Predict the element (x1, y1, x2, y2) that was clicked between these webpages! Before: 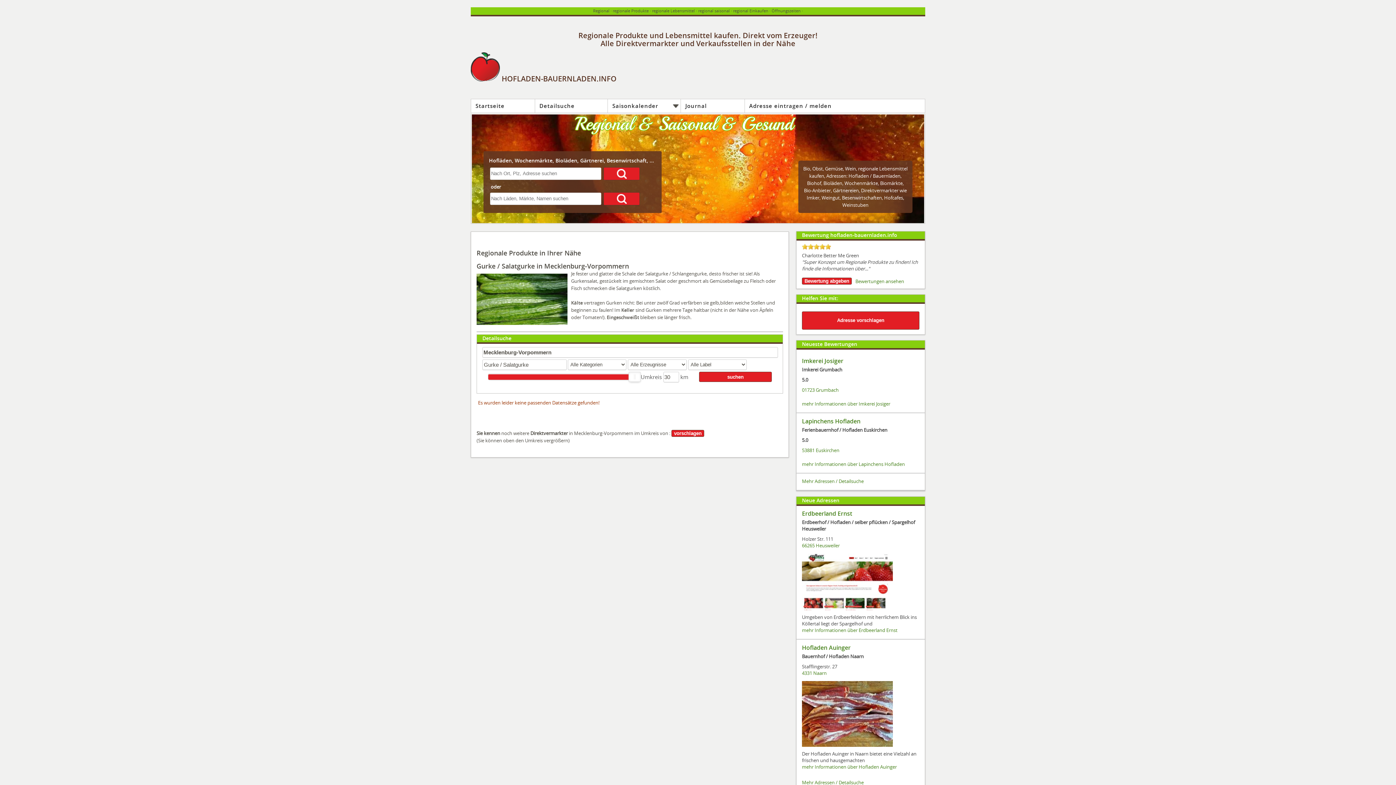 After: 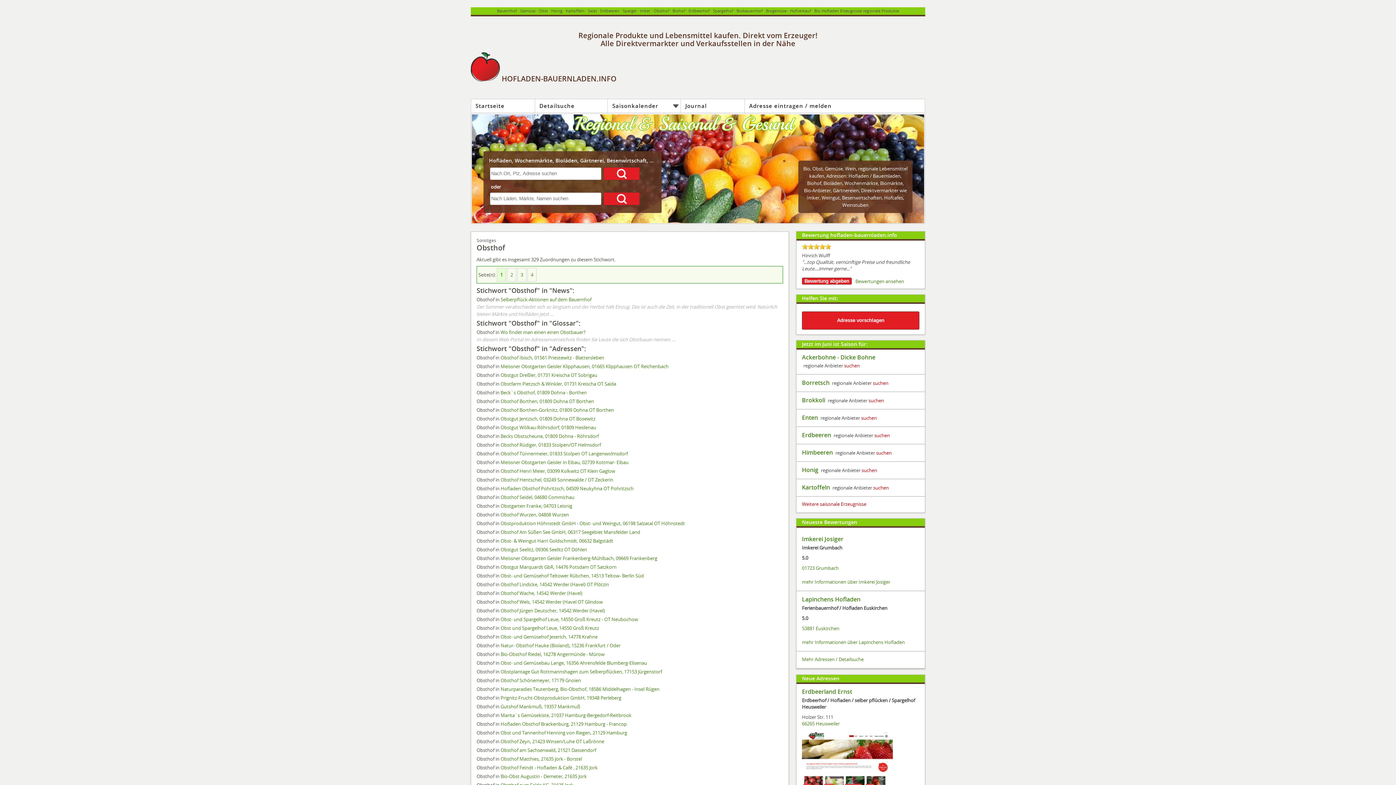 Action: bbox: (812, 165, 823, 171) label: Obst